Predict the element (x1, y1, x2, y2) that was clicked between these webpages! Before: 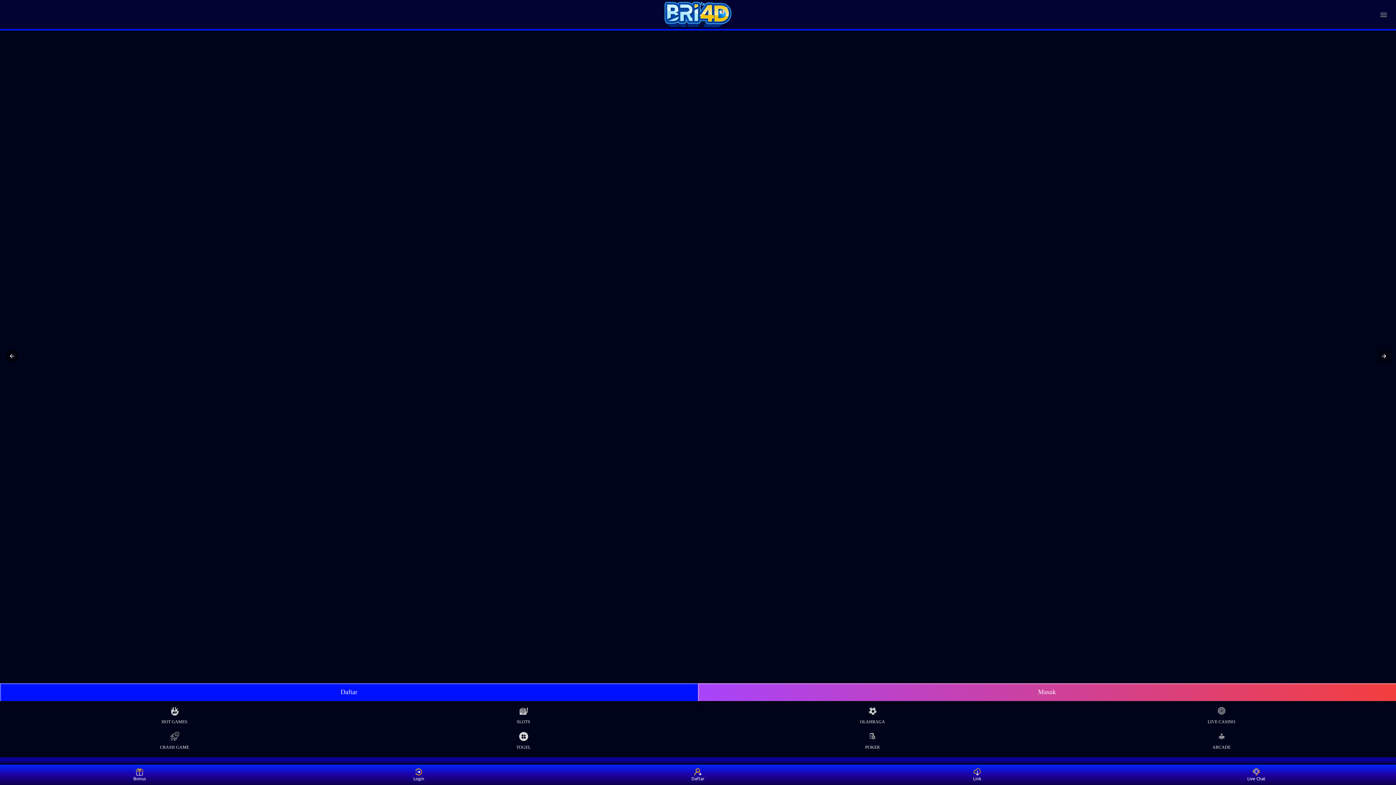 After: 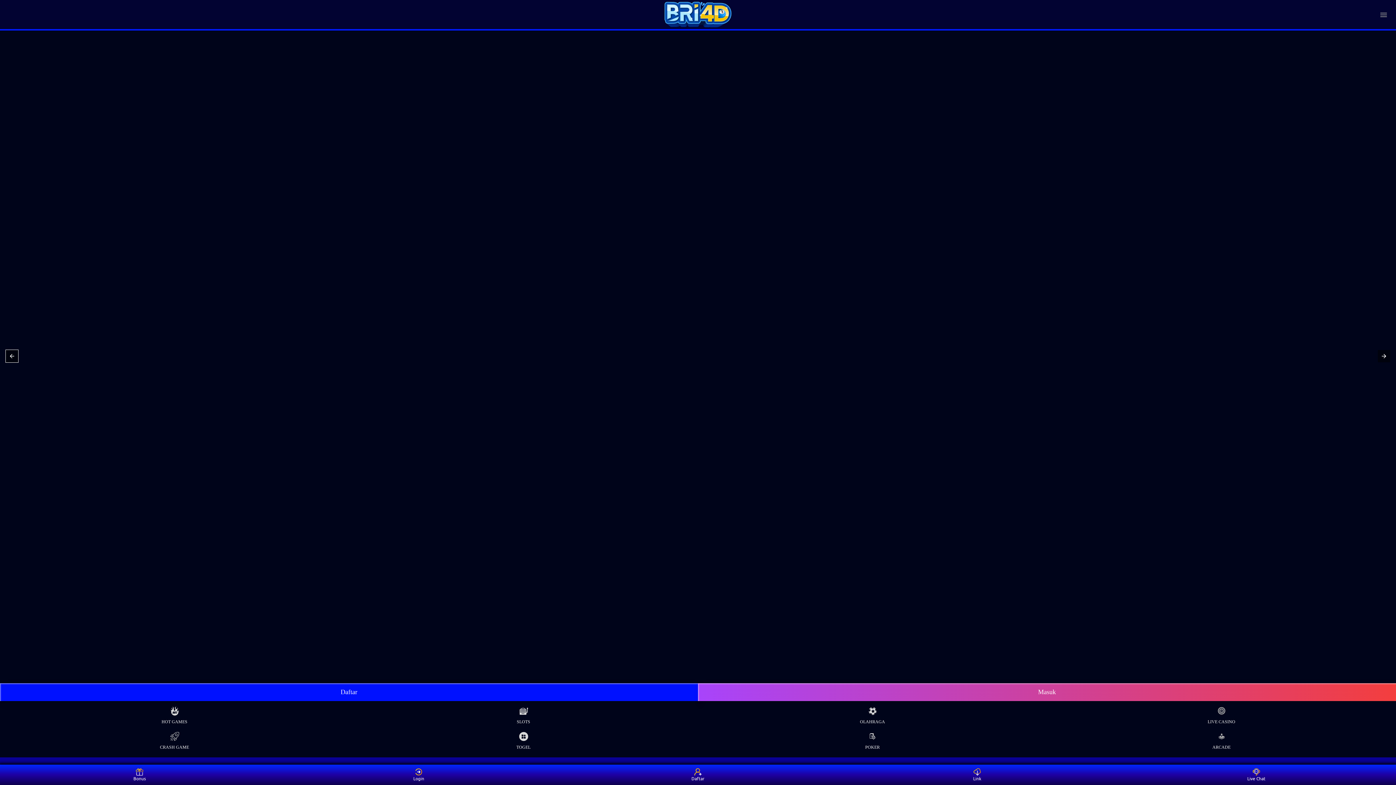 Action: bbox: (5, 350, 18, 362)